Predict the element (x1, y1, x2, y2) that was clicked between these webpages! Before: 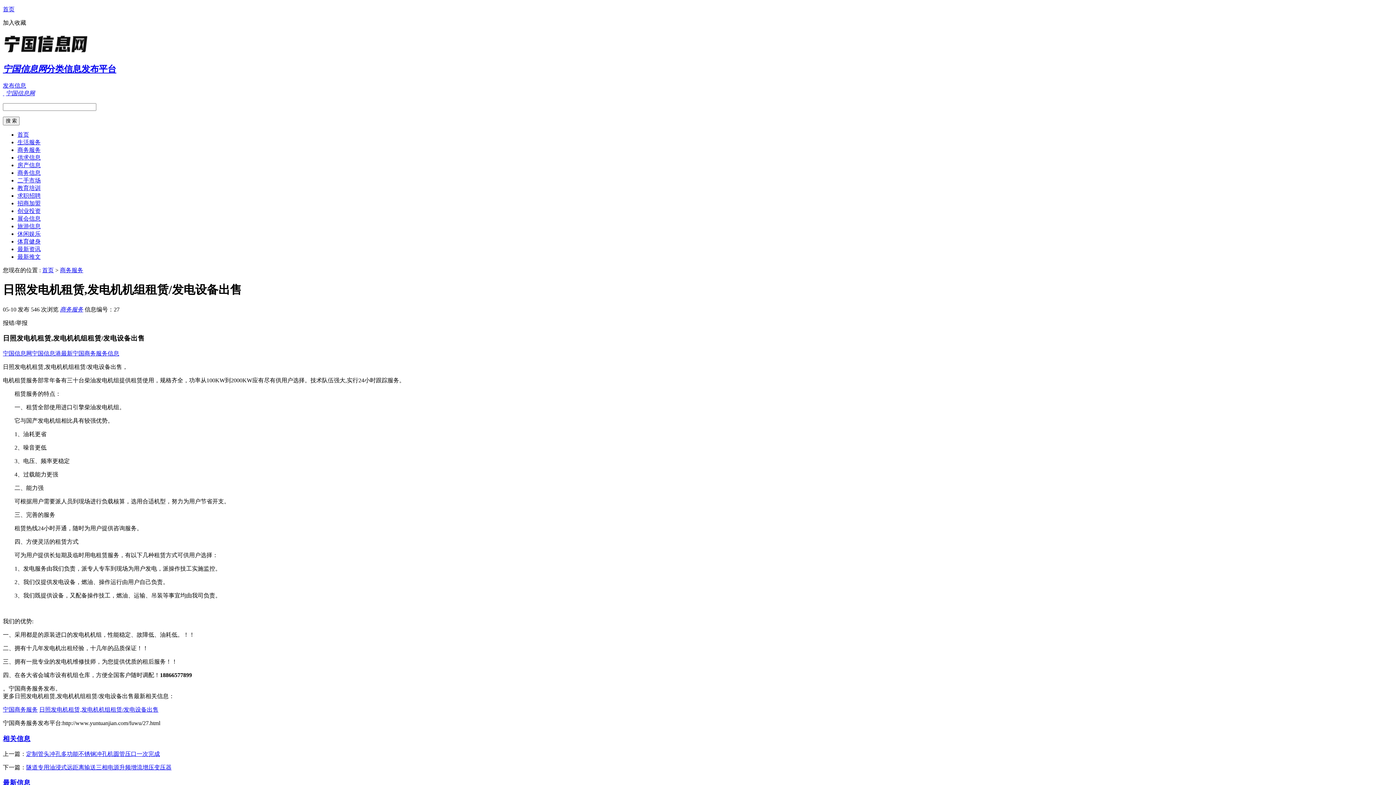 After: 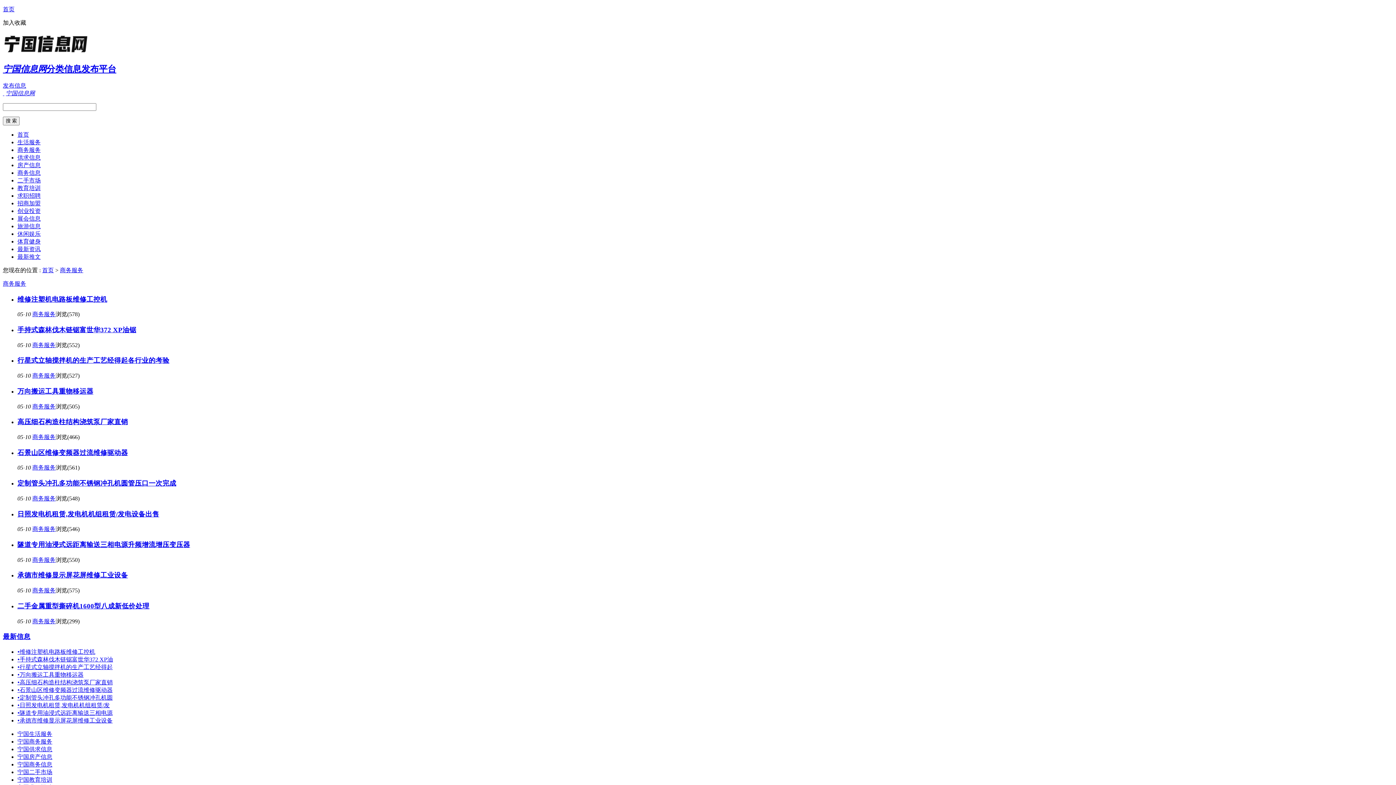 Action: bbox: (2, 706, 37, 713) label: 宁国商务服务